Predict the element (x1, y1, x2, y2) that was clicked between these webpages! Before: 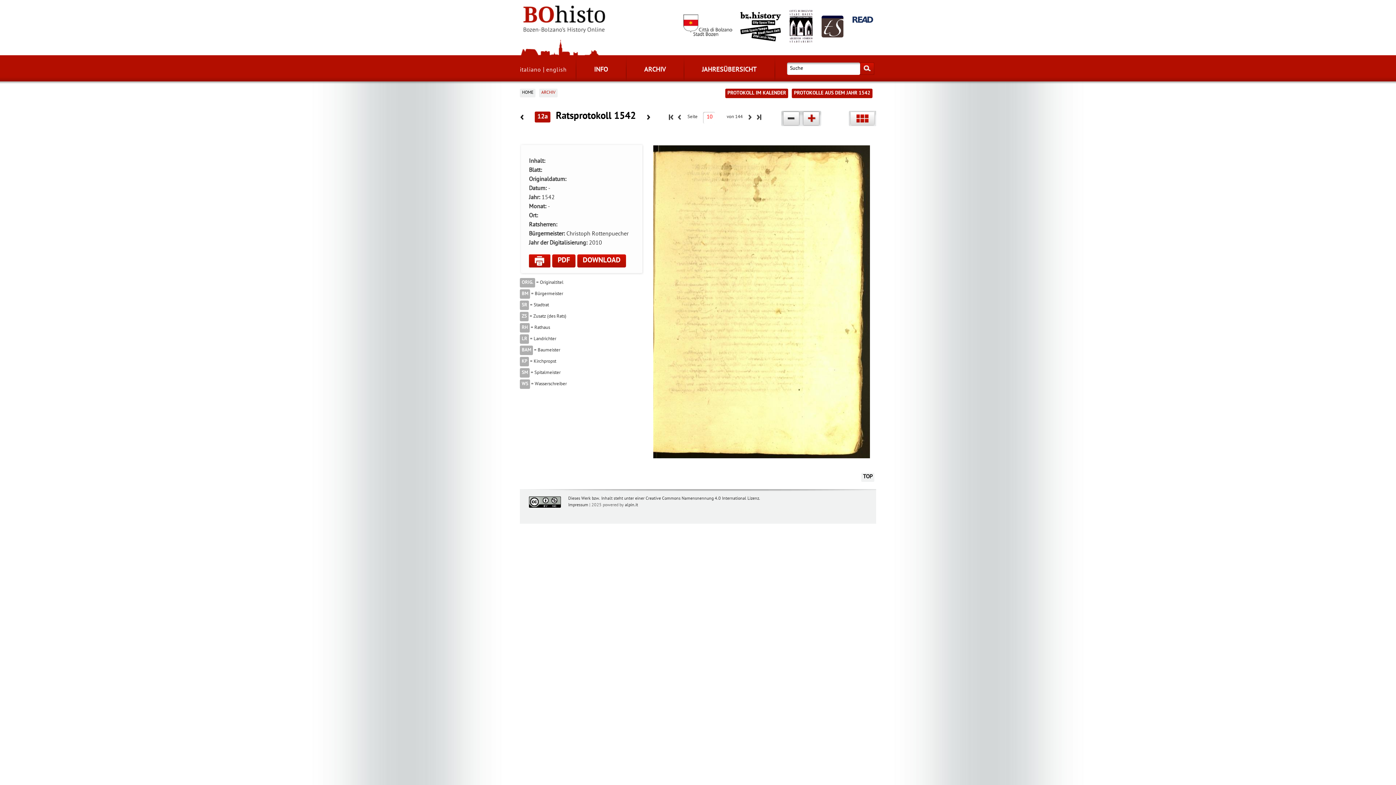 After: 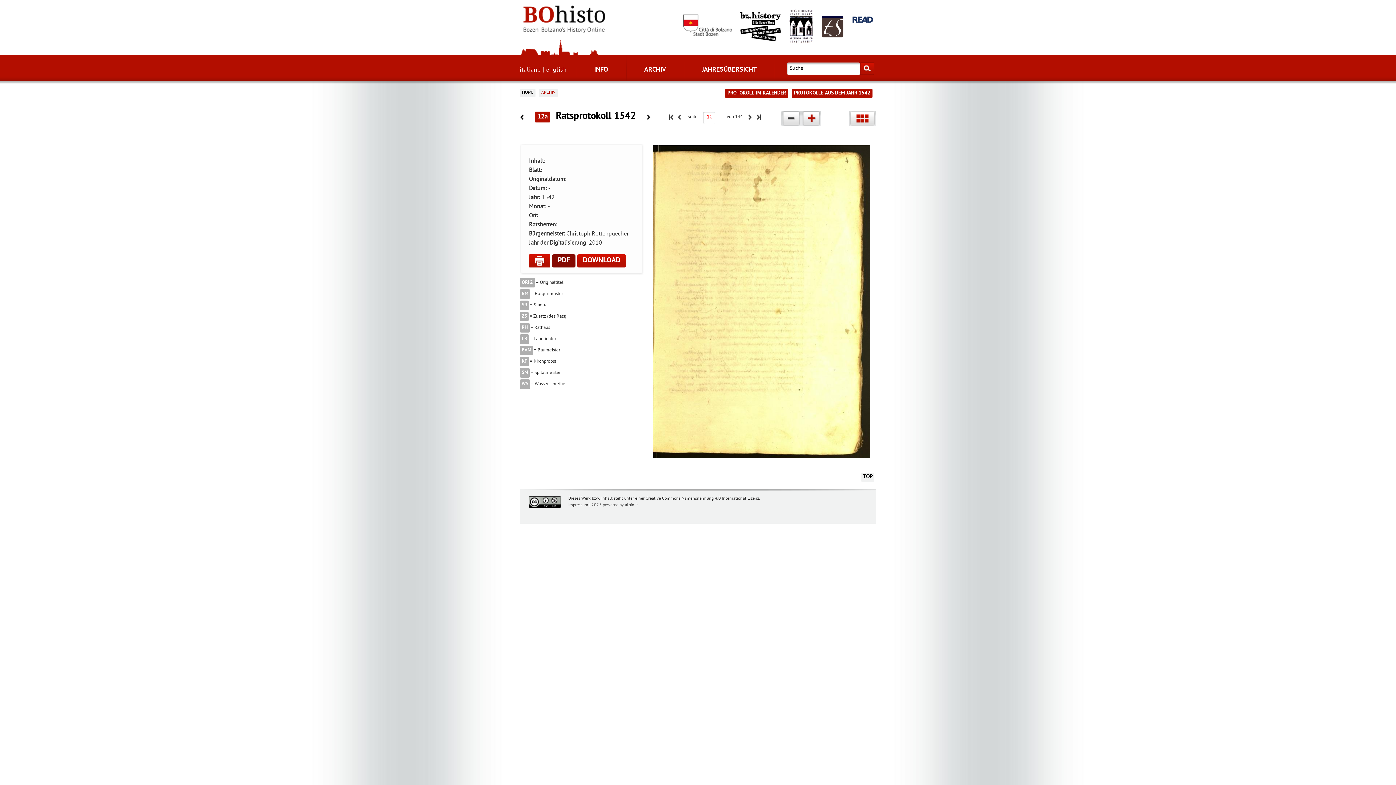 Action: label: PDF bbox: (552, 254, 575, 267)